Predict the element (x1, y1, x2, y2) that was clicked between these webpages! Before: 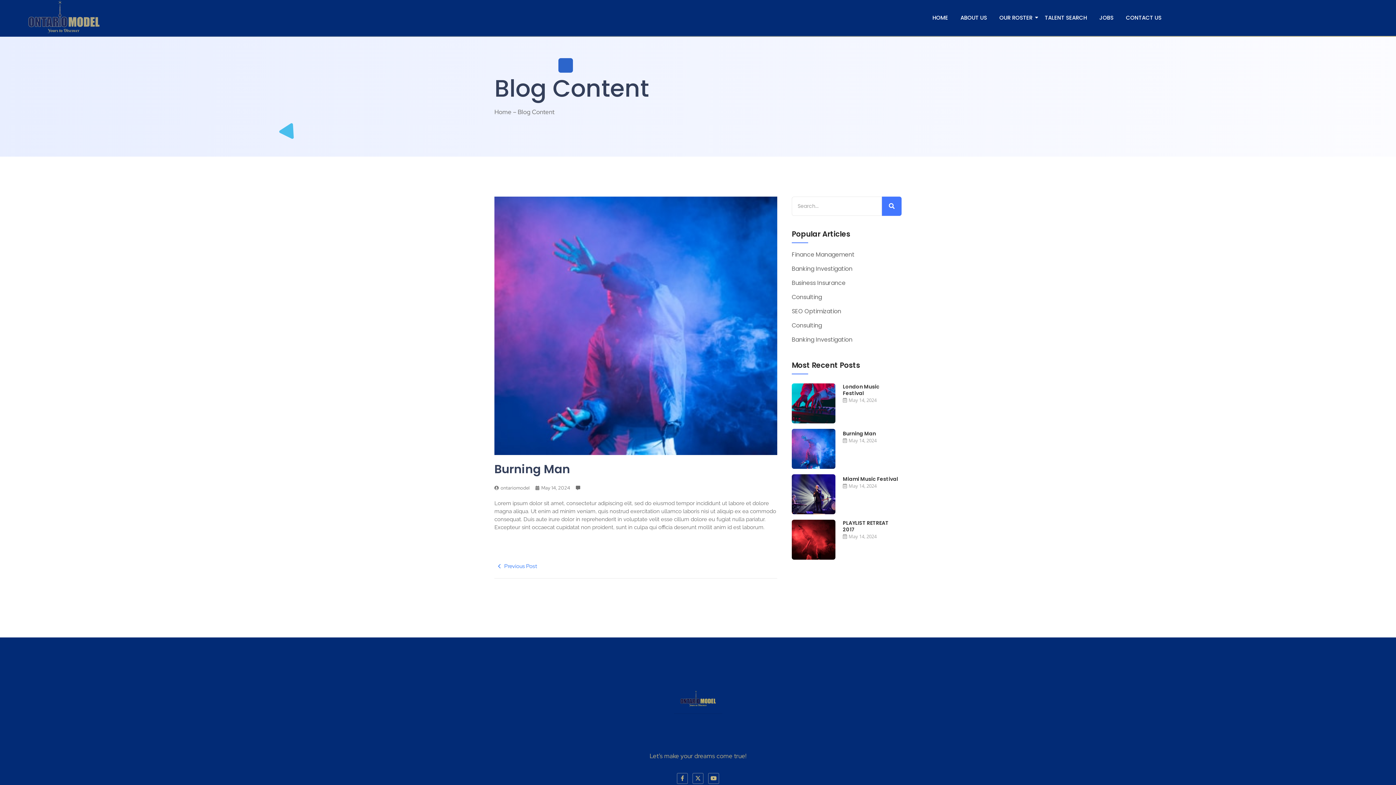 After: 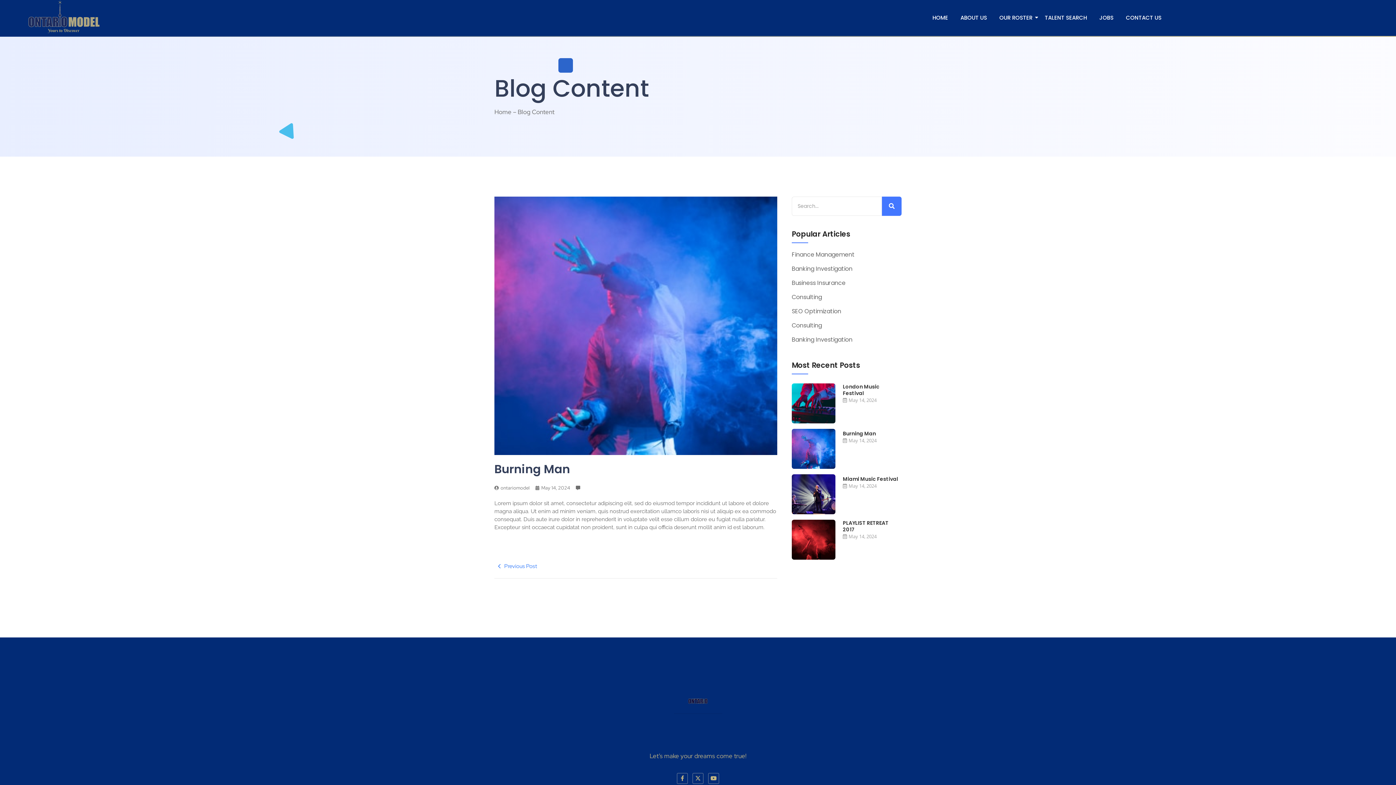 Action: label: OUR ROSTER bbox: (997, 7, 1035, 28)